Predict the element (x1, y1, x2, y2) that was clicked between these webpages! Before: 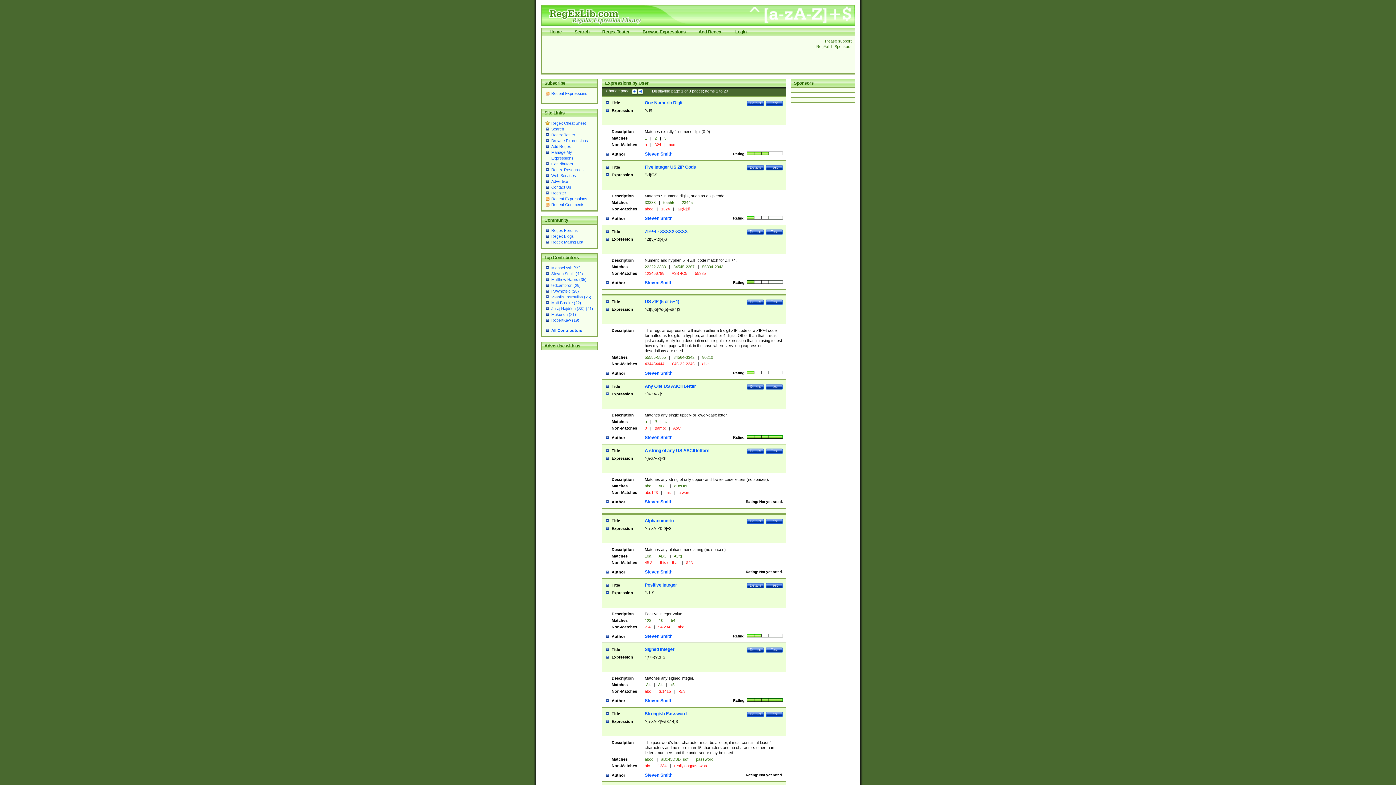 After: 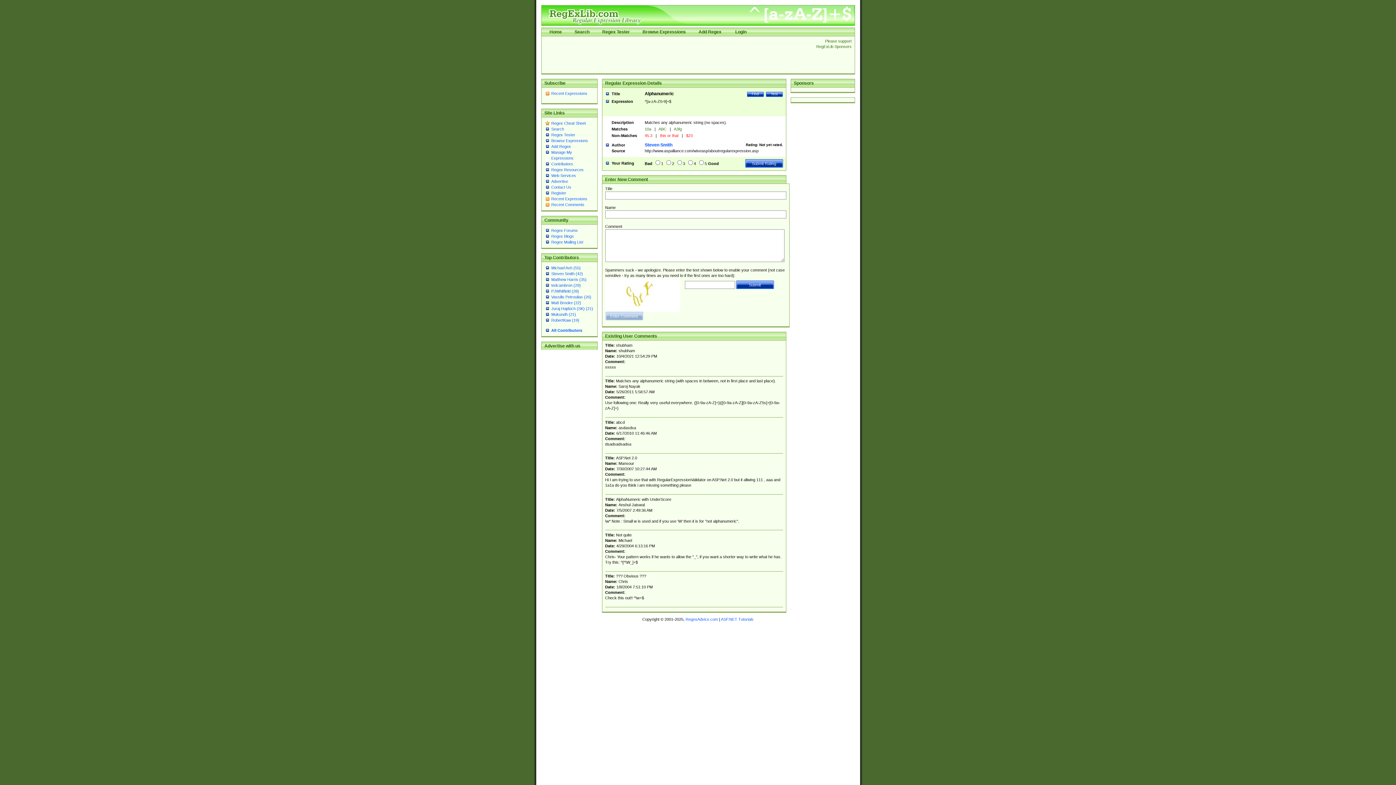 Action: label: Details bbox: (747, 518, 764, 524)